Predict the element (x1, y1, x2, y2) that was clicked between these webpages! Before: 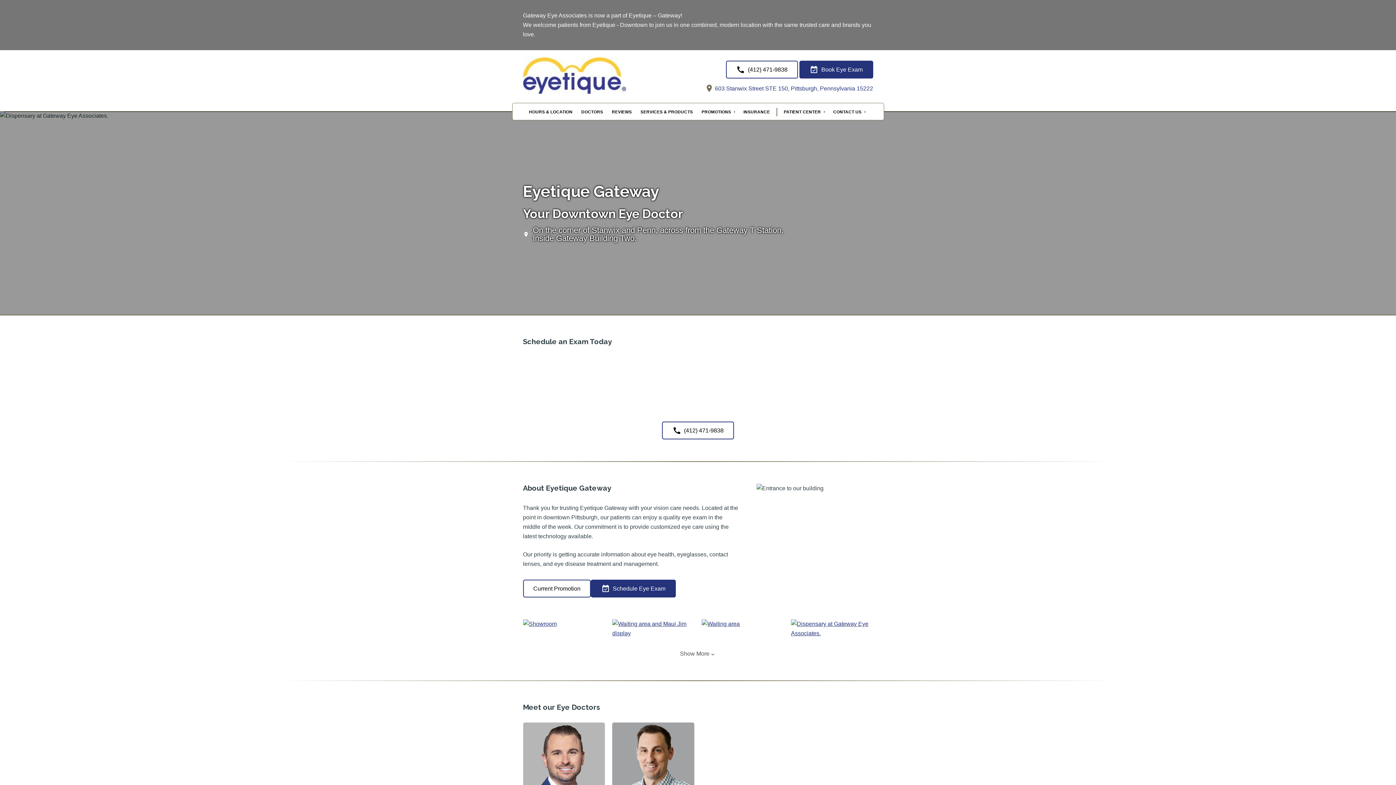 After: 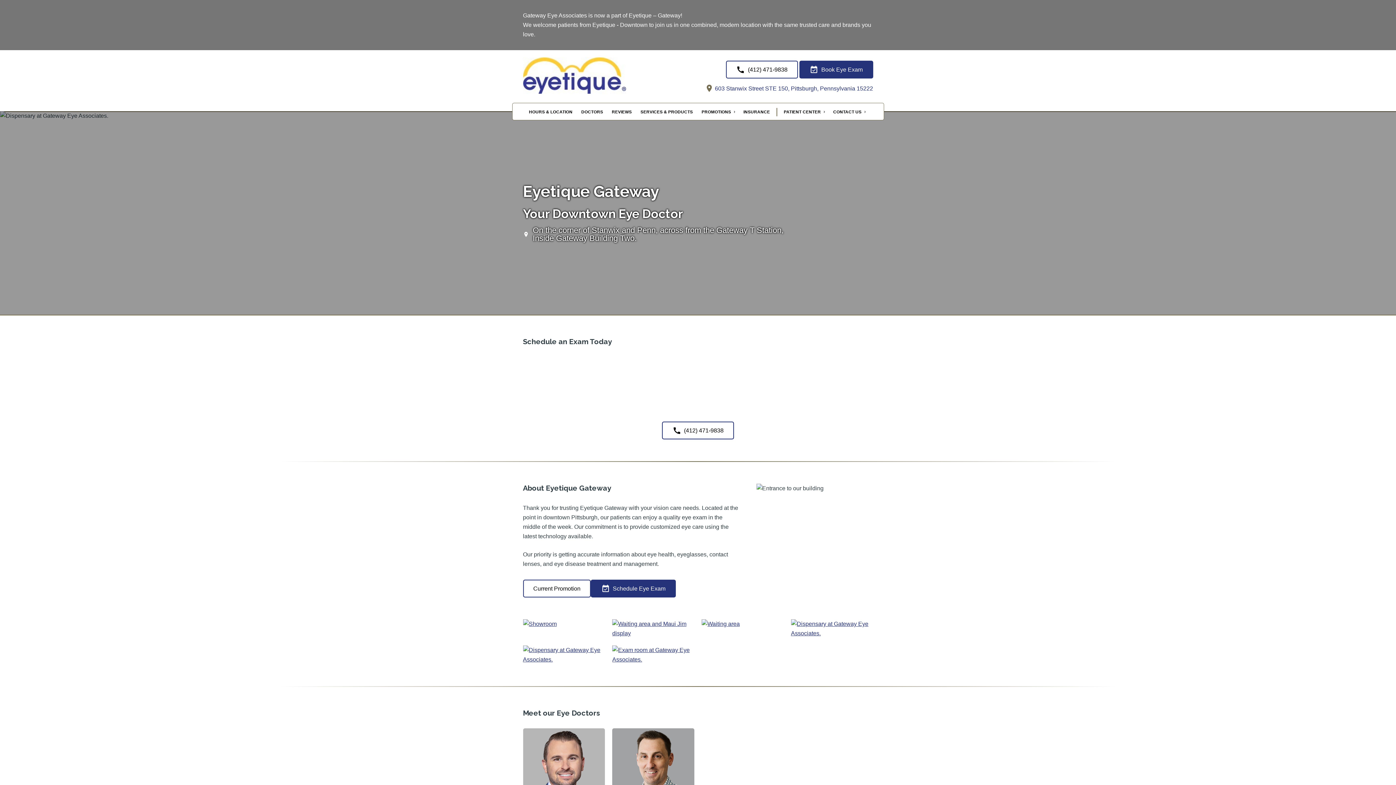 Action: label: Show More bbox: (680, 650, 716, 656)